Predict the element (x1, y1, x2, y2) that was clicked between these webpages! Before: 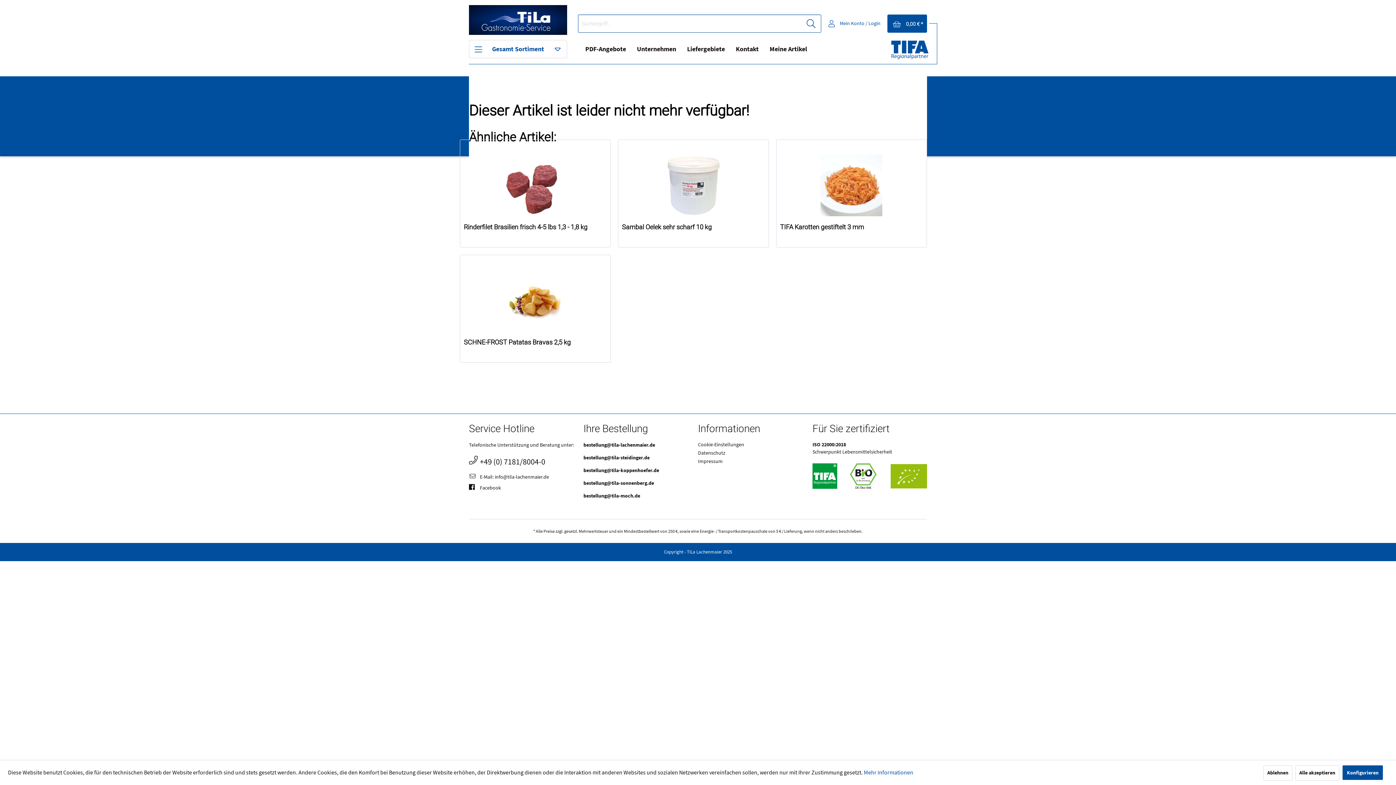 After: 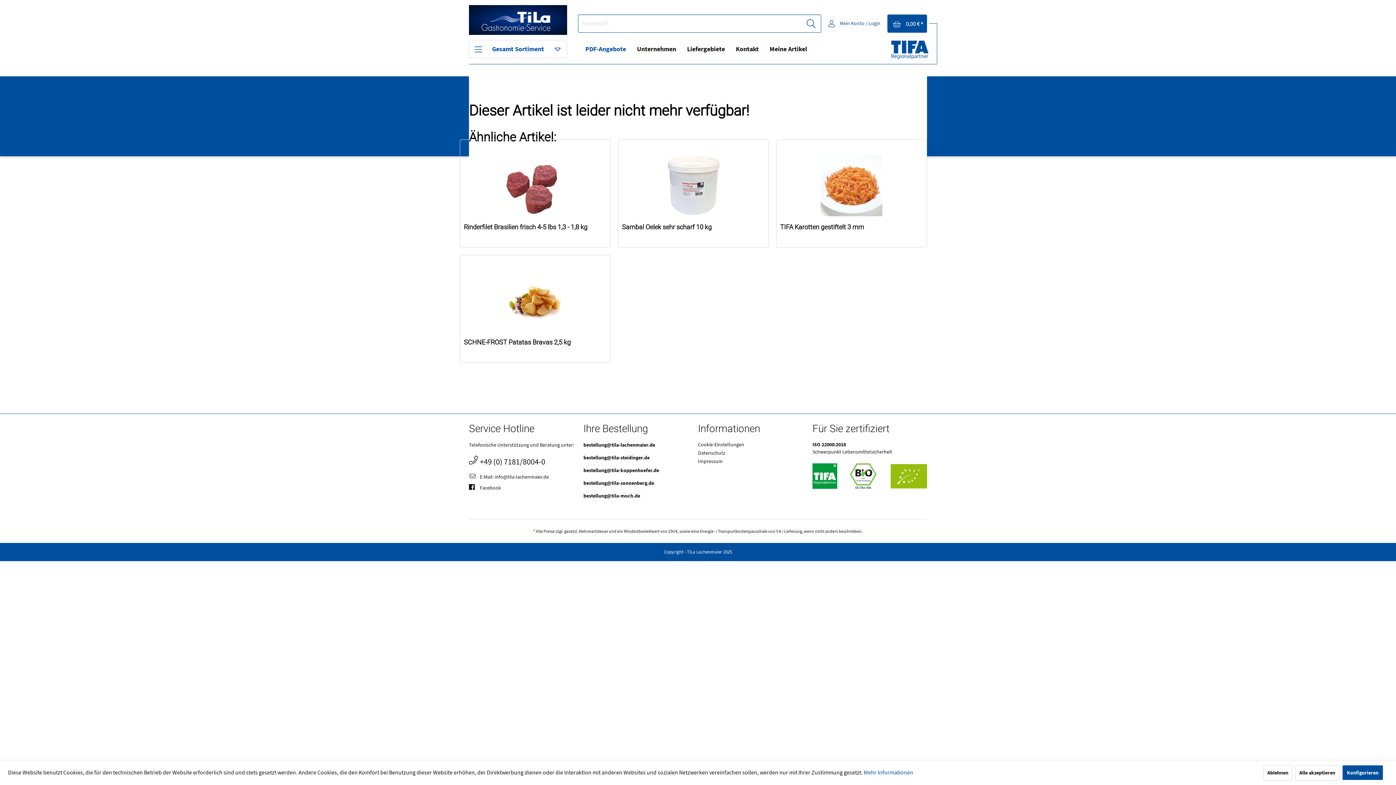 Action: bbox: (585, 45, 626, 53) label: PDF-Angebote